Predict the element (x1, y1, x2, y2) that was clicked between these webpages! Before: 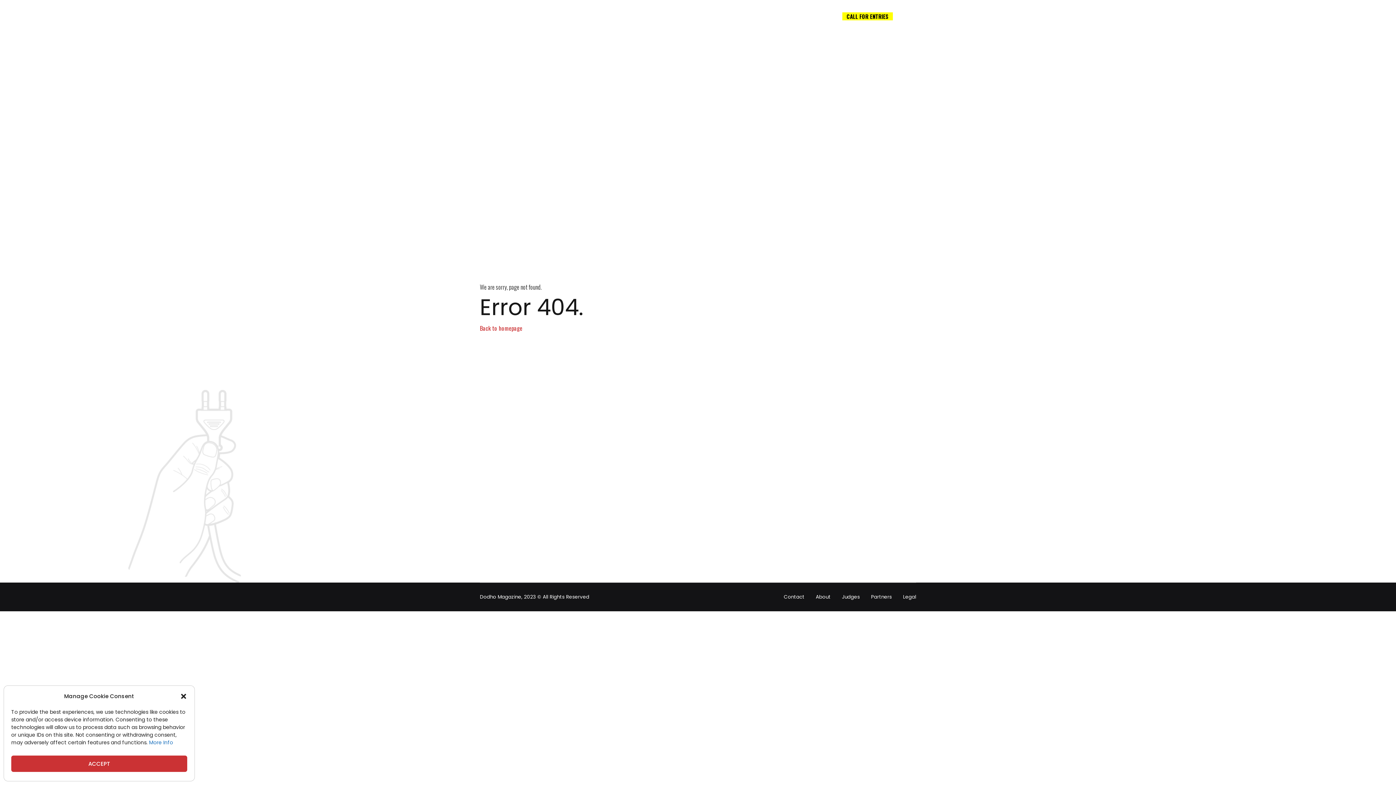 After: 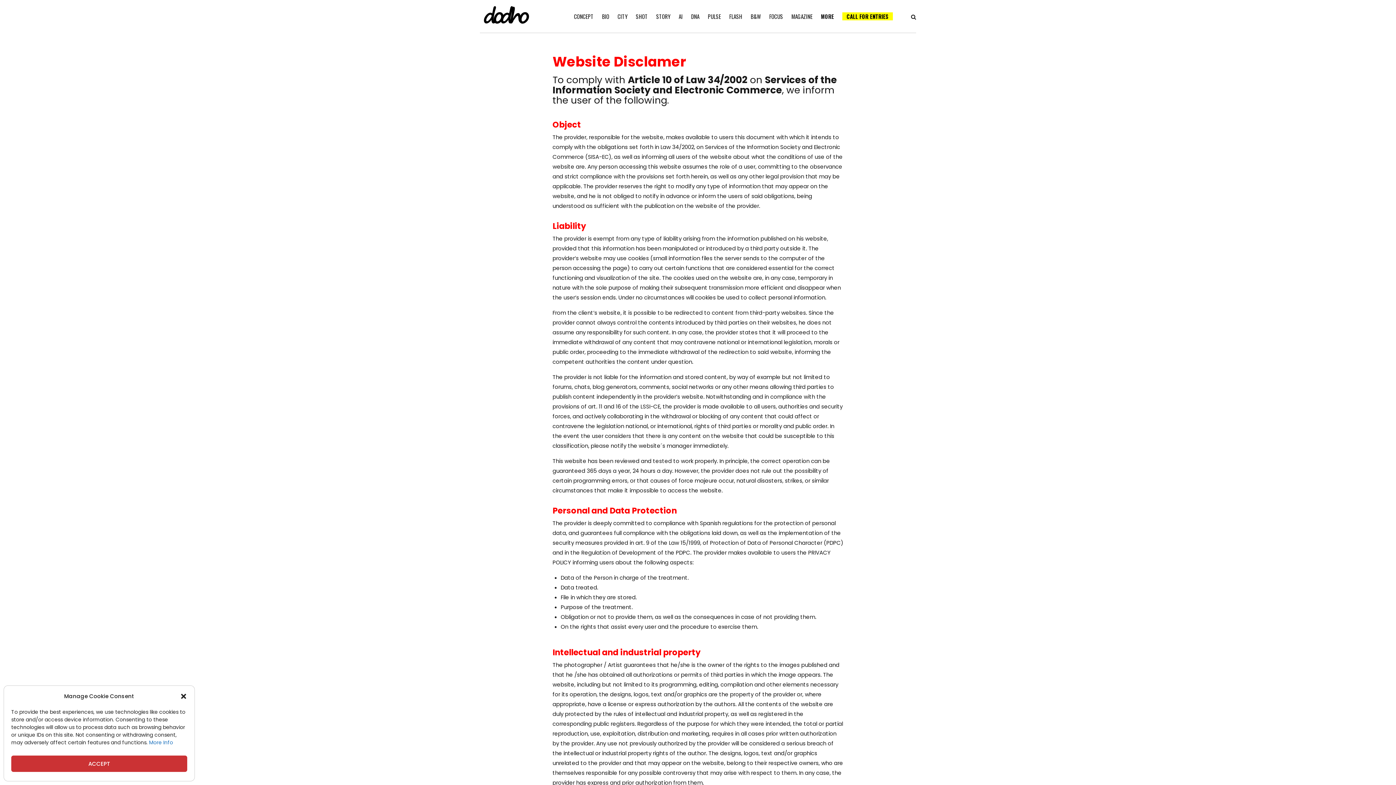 Action: bbox: (903, 593, 916, 600) label: Legal